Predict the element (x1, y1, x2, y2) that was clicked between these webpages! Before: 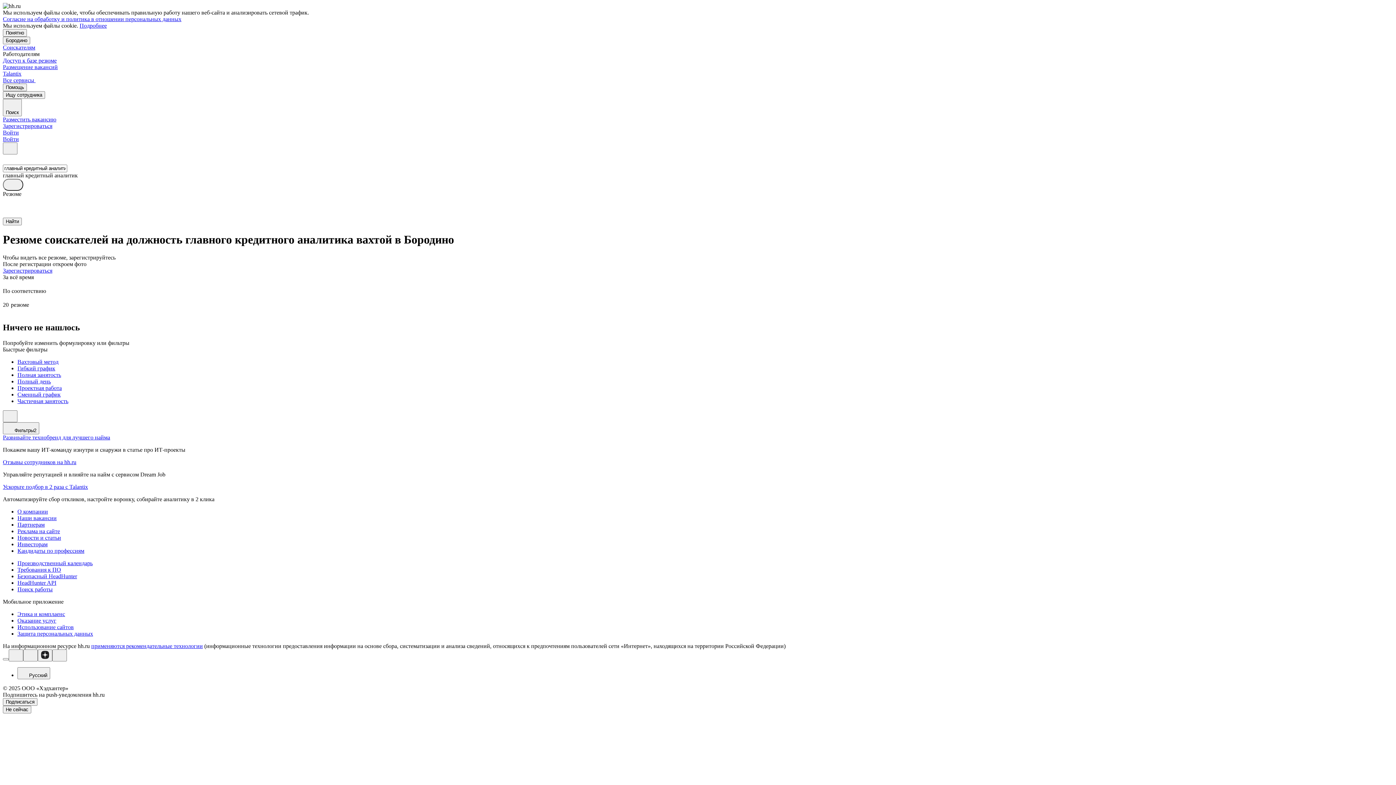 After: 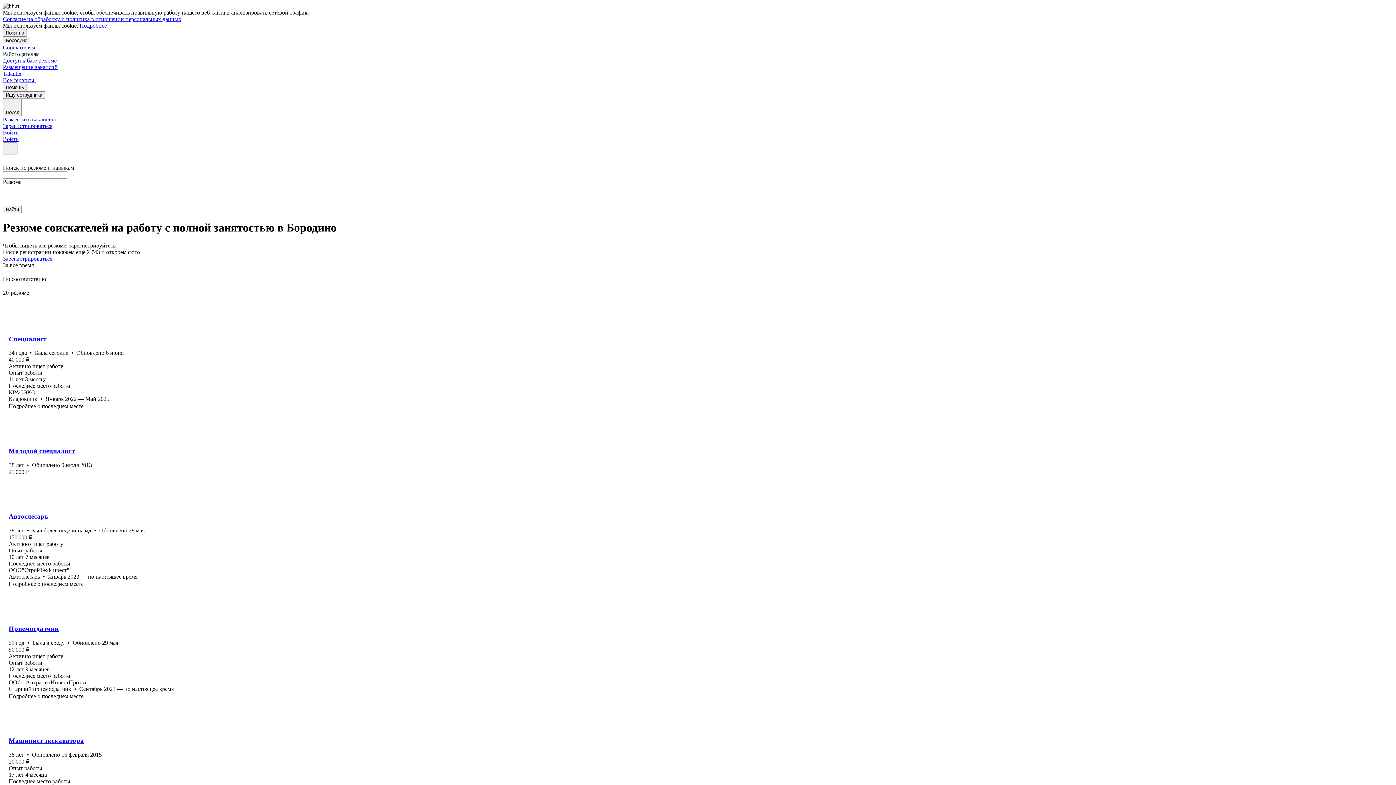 Action: label: Полная занятость bbox: (17, 371, 1393, 378)